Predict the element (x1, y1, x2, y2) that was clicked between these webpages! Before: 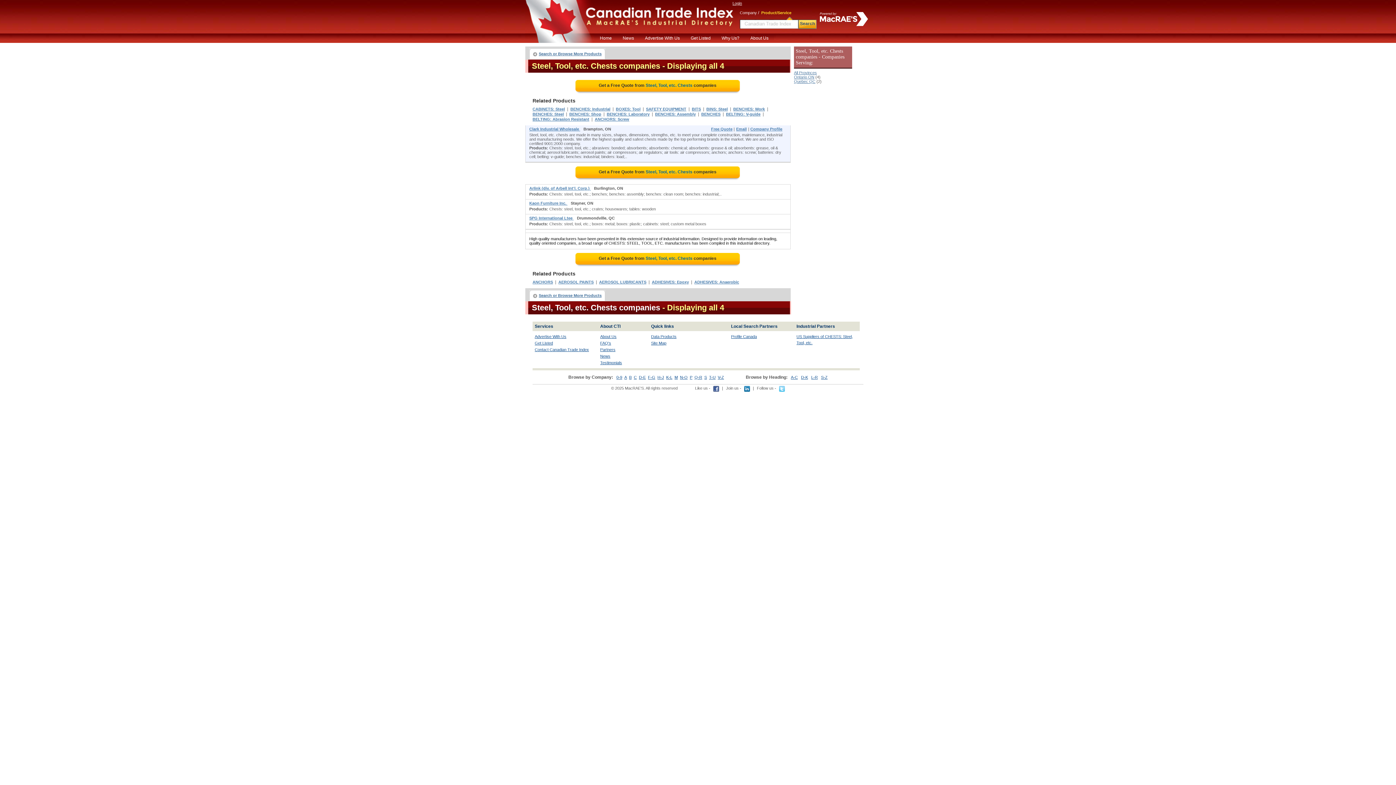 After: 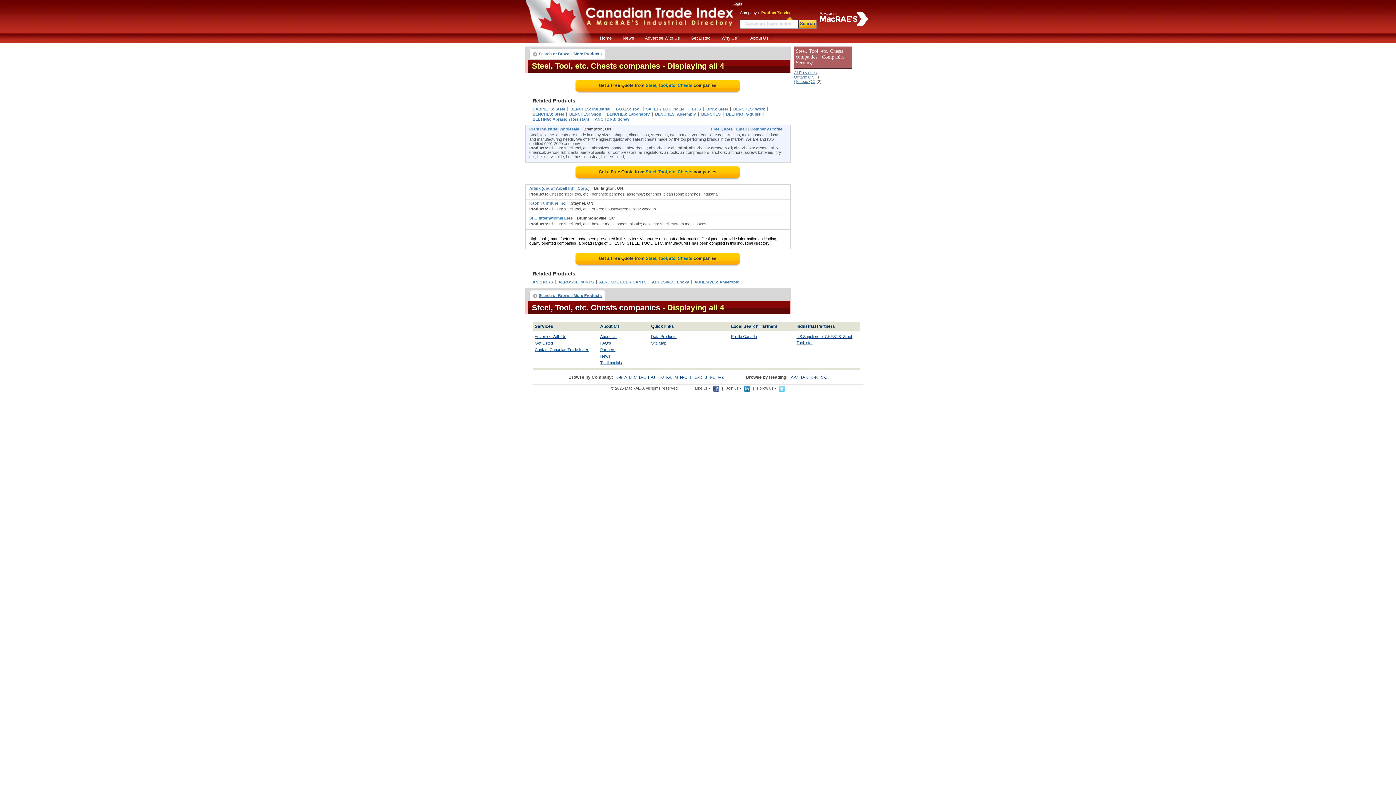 Action: bbox: (713, 388, 719, 392)